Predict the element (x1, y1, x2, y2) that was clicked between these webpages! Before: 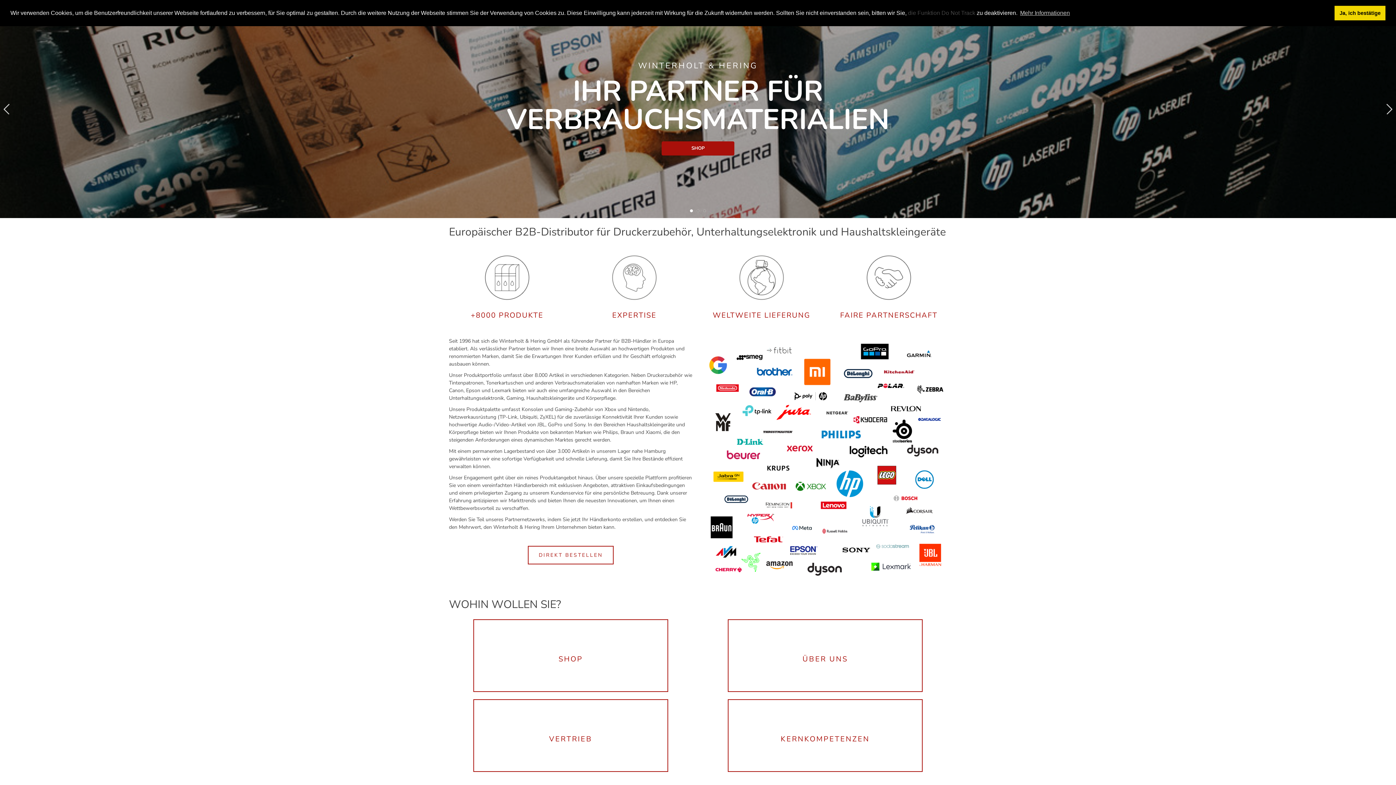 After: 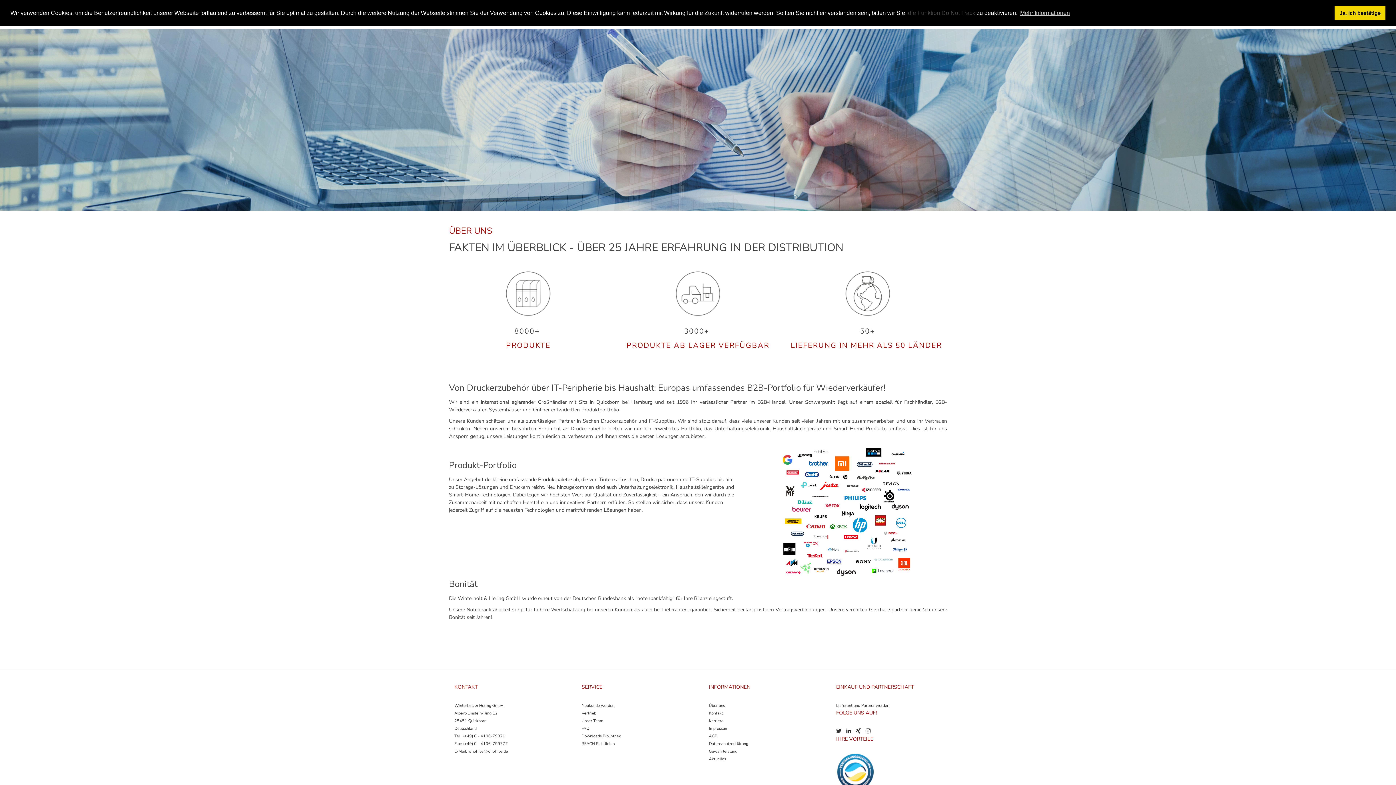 Action: bbox: (728, 619, 922, 692) label: 



ÜBER UNS
